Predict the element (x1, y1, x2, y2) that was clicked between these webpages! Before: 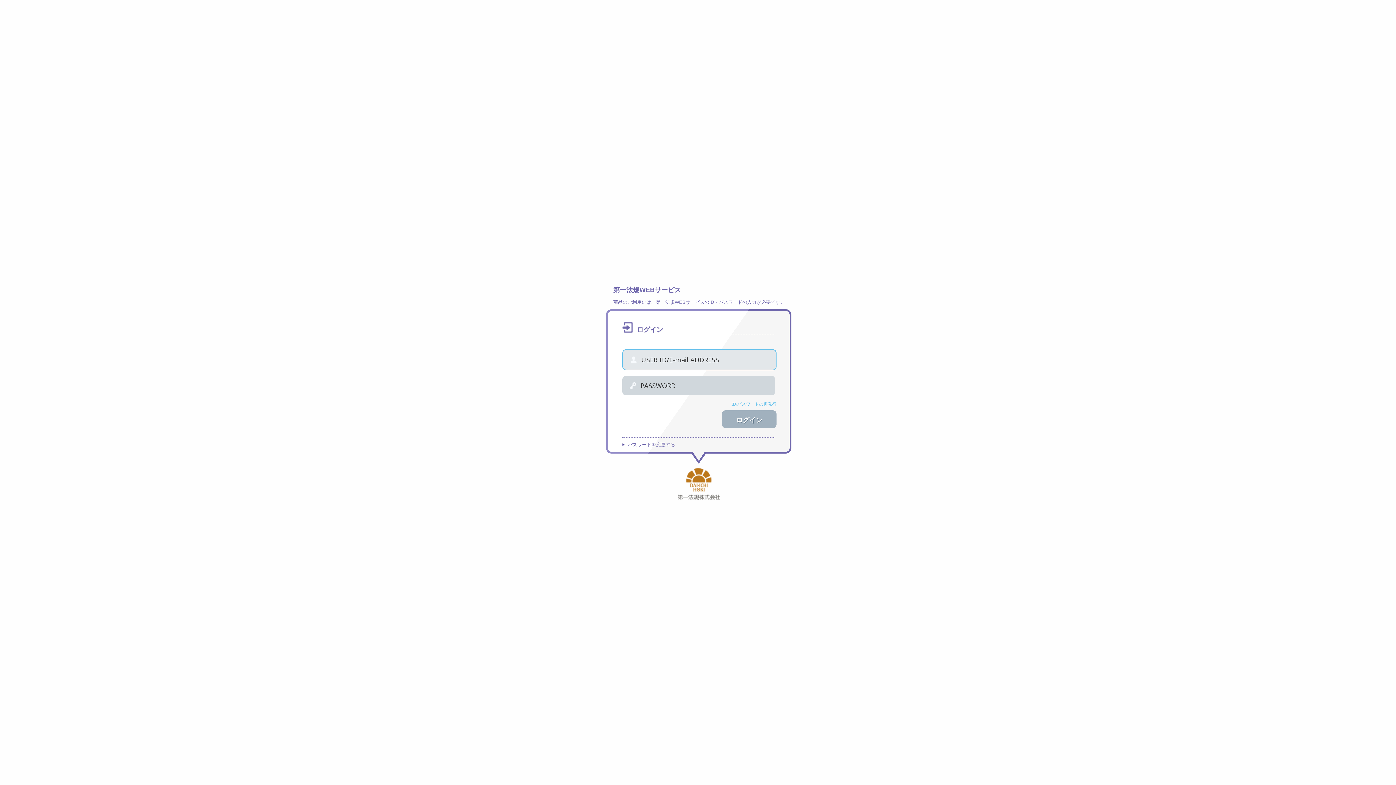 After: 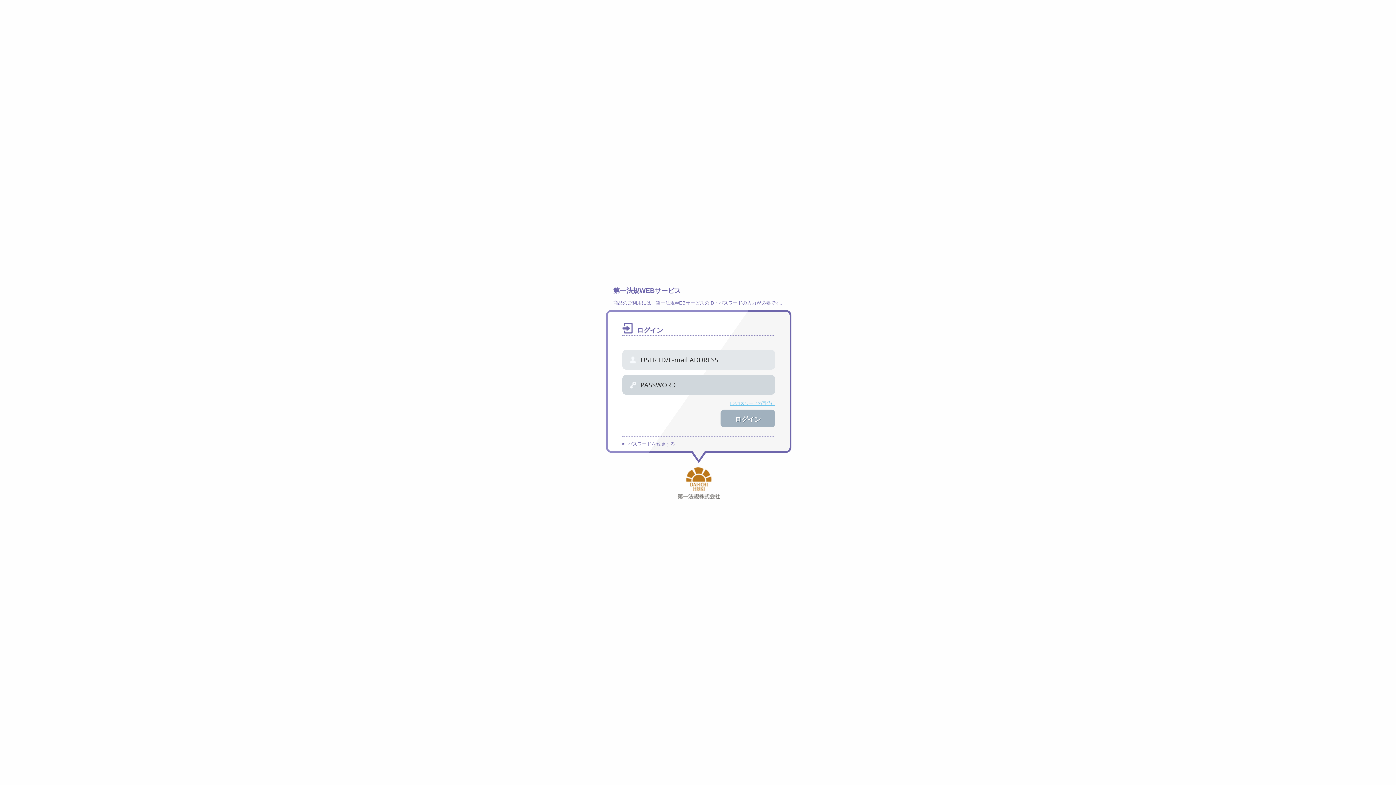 Action: bbox: (731, 401, 776, 406) label: ID/パスワードの再発行